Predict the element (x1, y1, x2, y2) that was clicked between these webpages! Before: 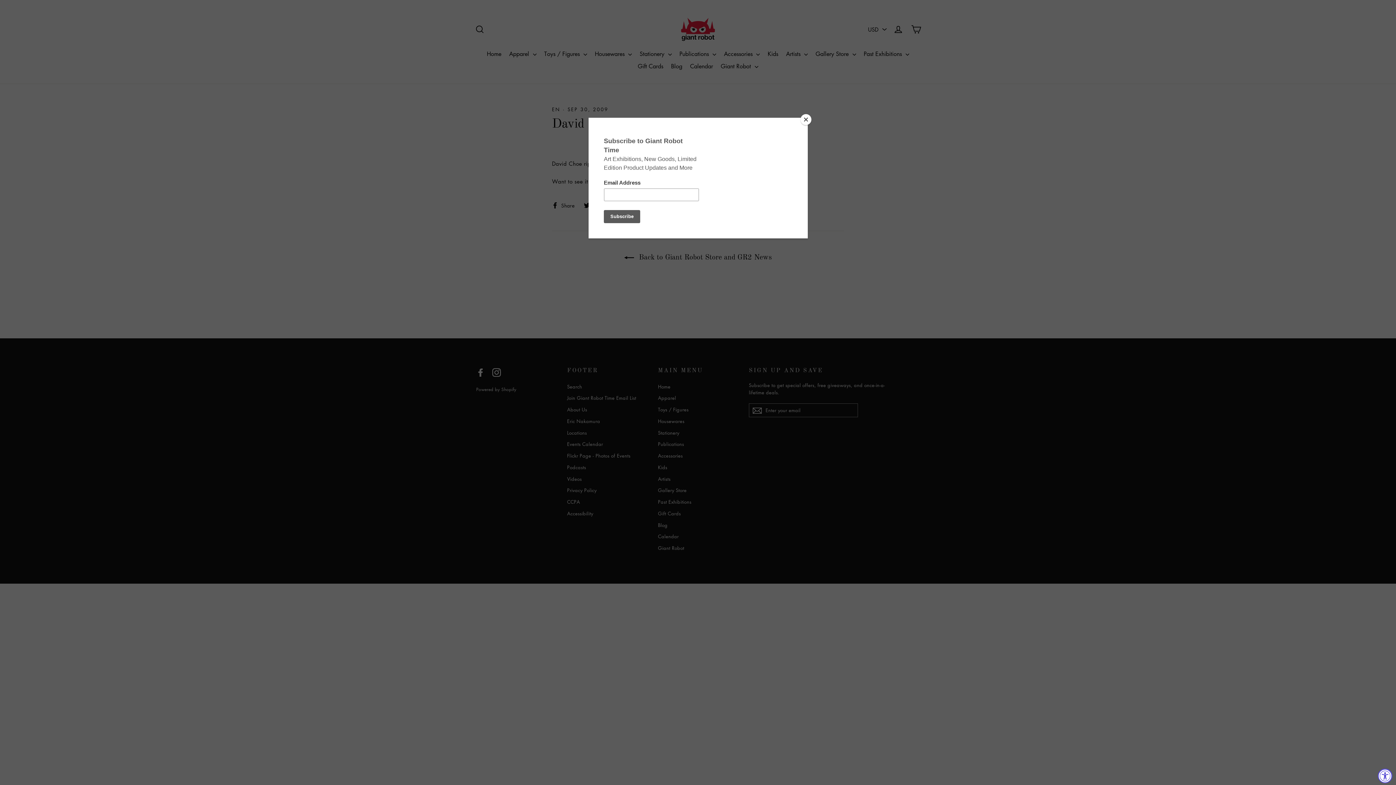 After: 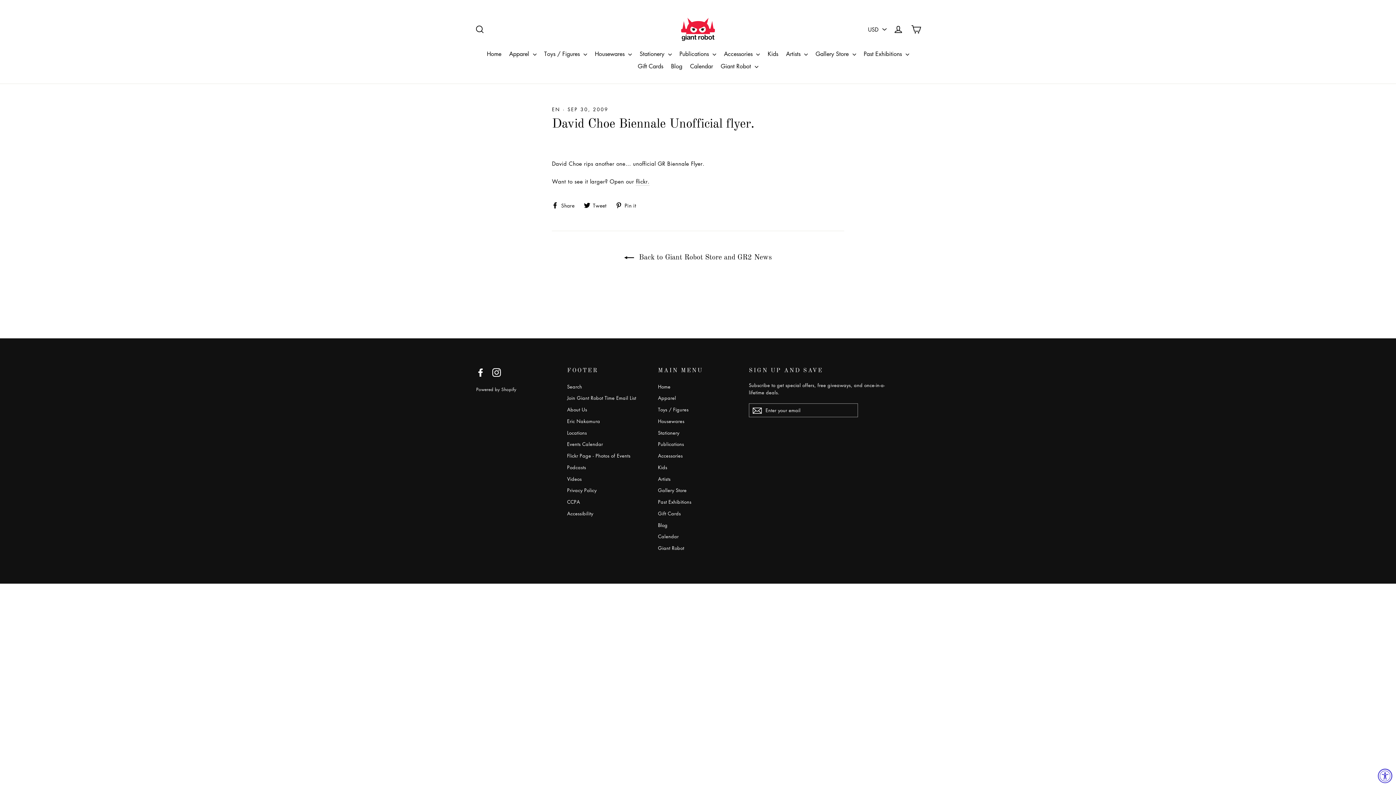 Action: bbox: (800, 114, 811, 125) label: Close